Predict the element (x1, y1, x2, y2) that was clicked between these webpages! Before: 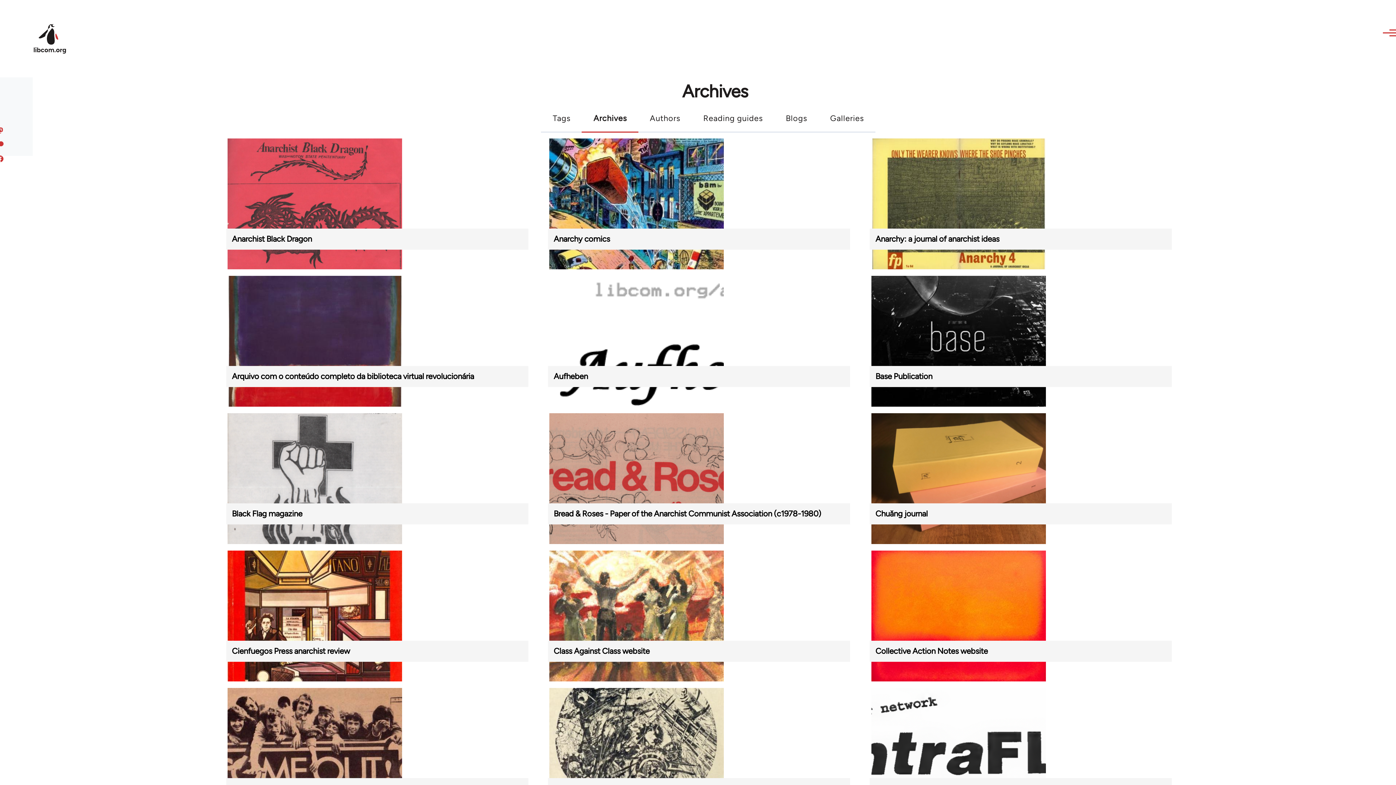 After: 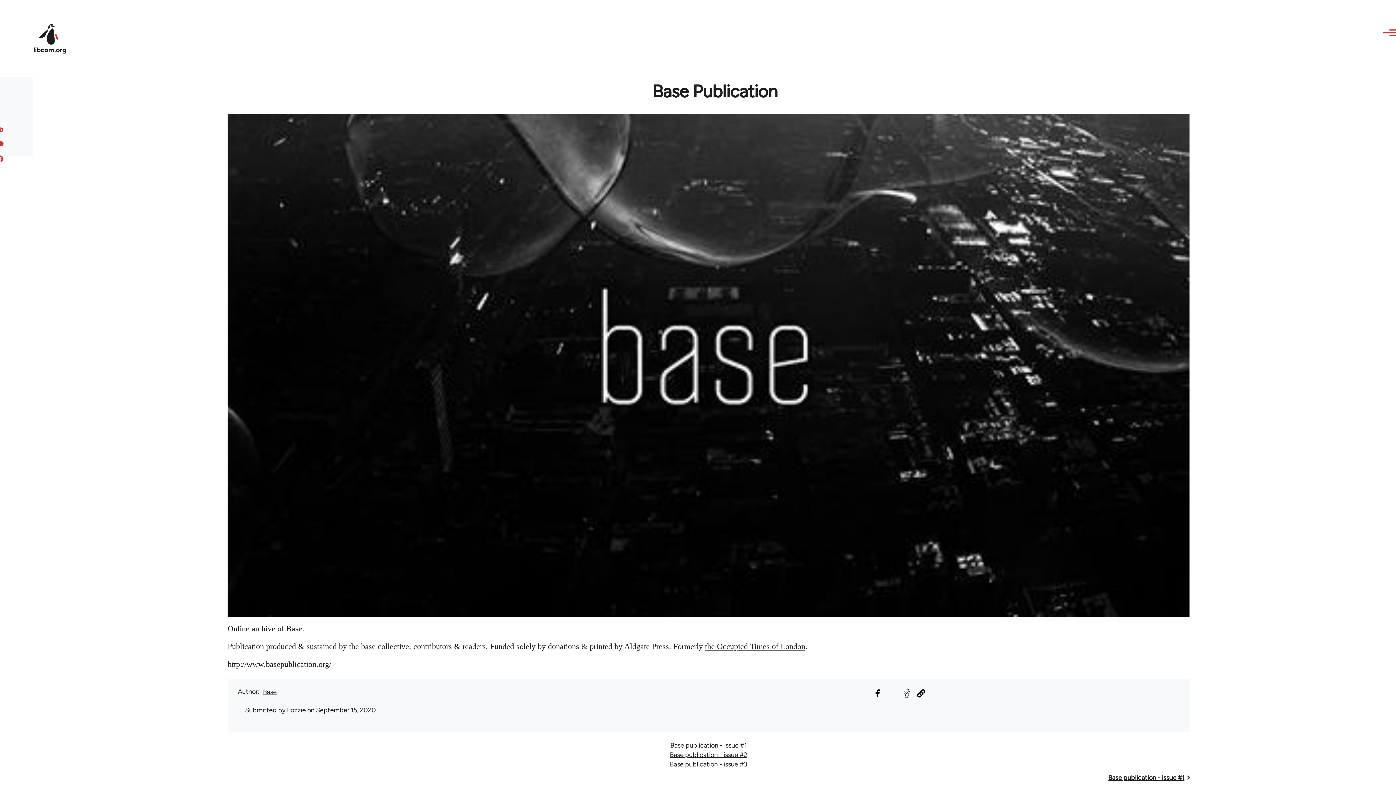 Action: bbox: (875, 371, 932, 381) label: Base Publication